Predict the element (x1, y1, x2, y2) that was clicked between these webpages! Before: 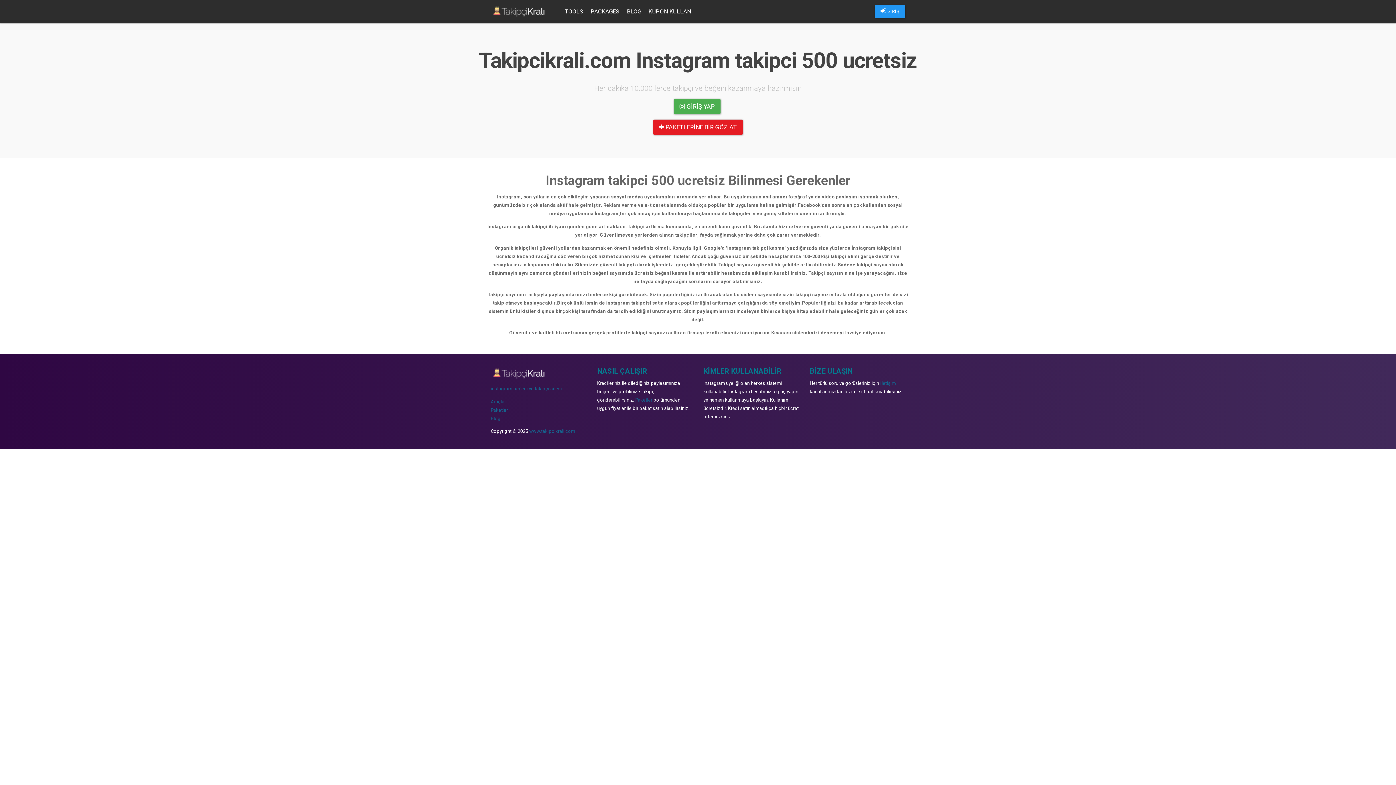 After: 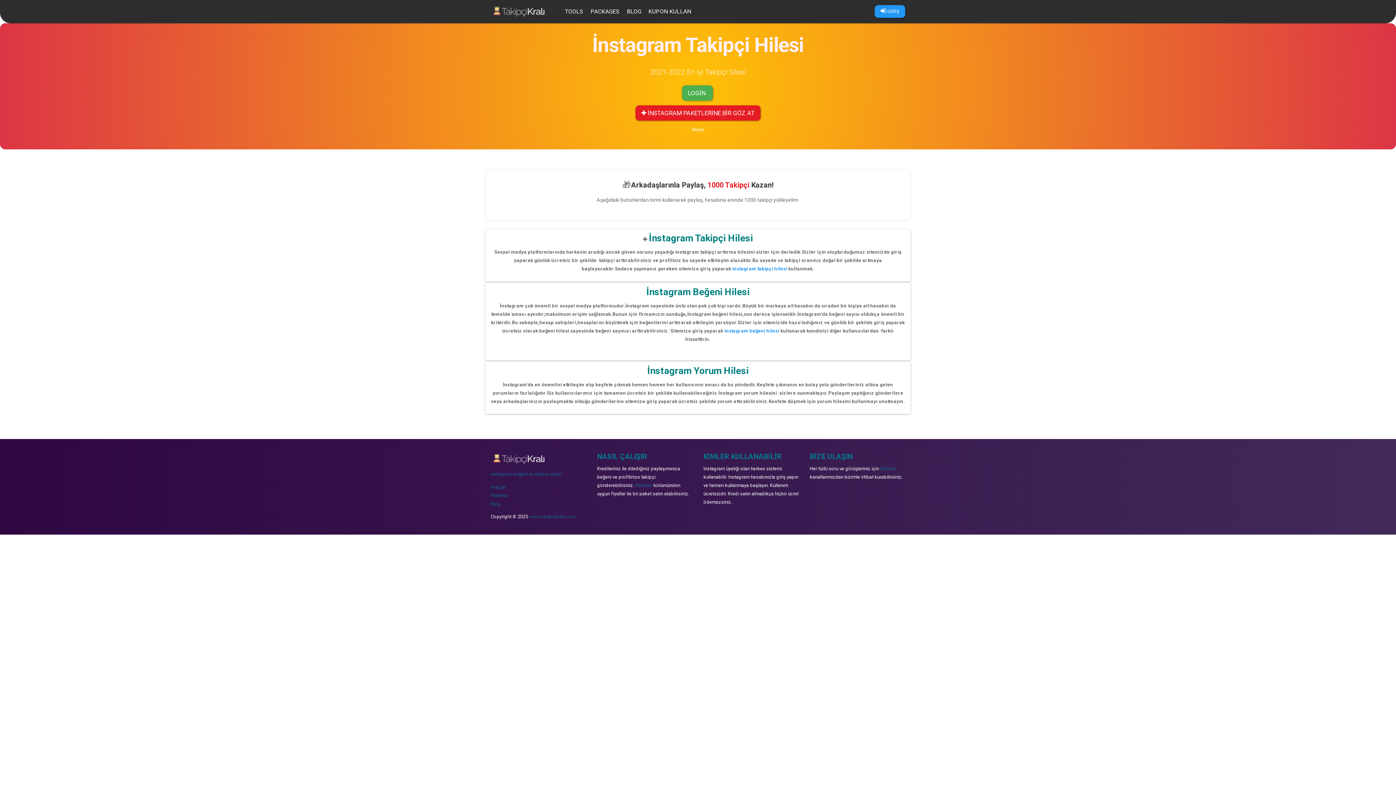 Action: label: www.takipcikrali.com bbox: (529, 428, 575, 434)